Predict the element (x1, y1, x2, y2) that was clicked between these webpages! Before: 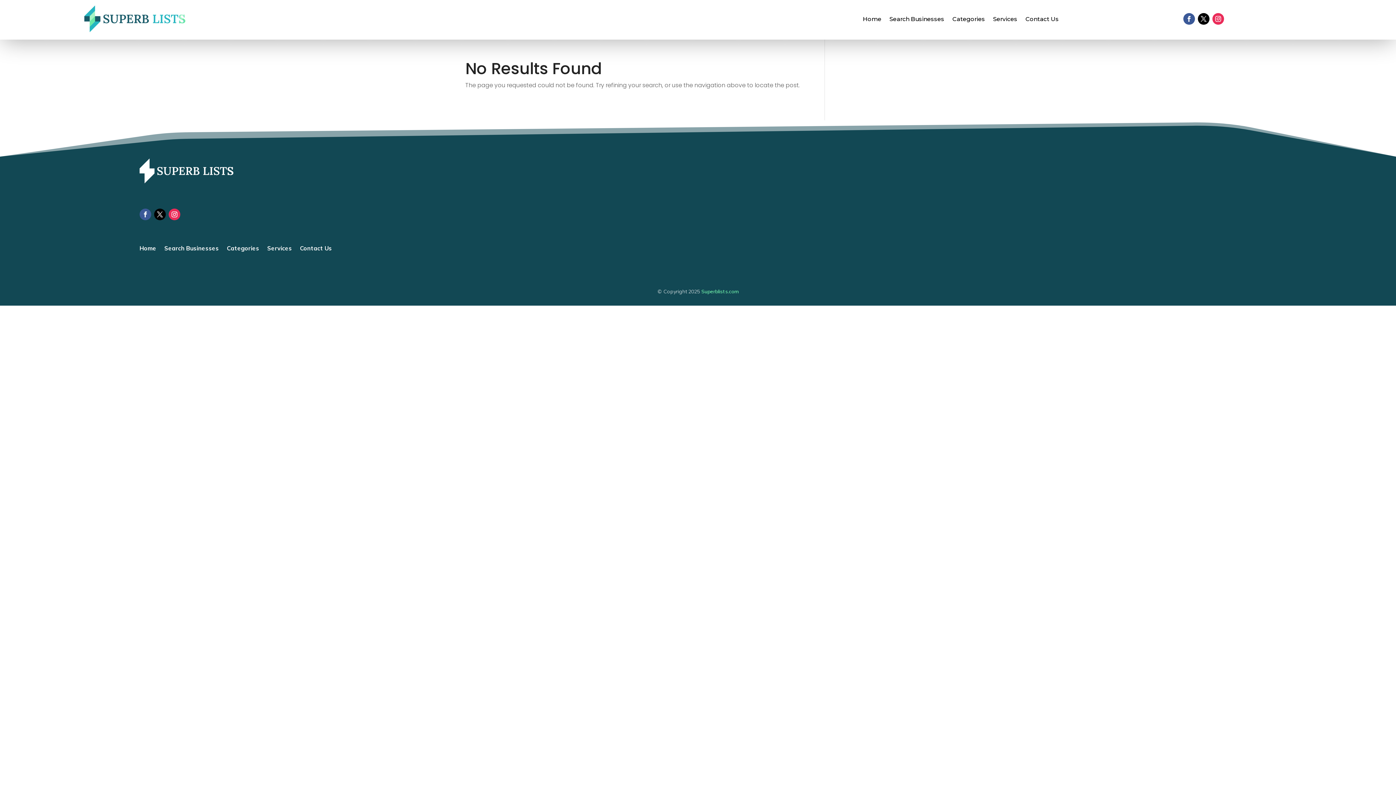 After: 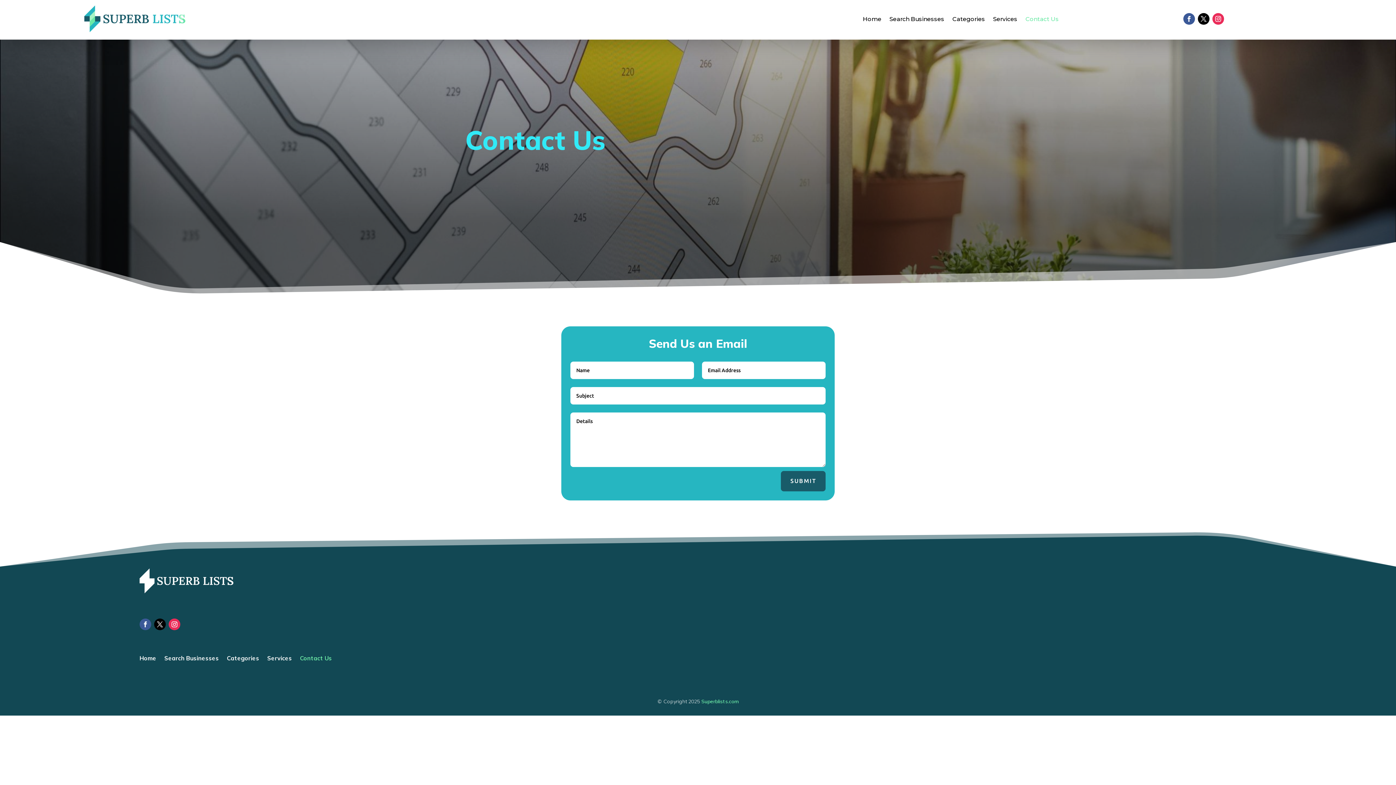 Action: label: Contact Us bbox: (1025, 16, 1059, 26)